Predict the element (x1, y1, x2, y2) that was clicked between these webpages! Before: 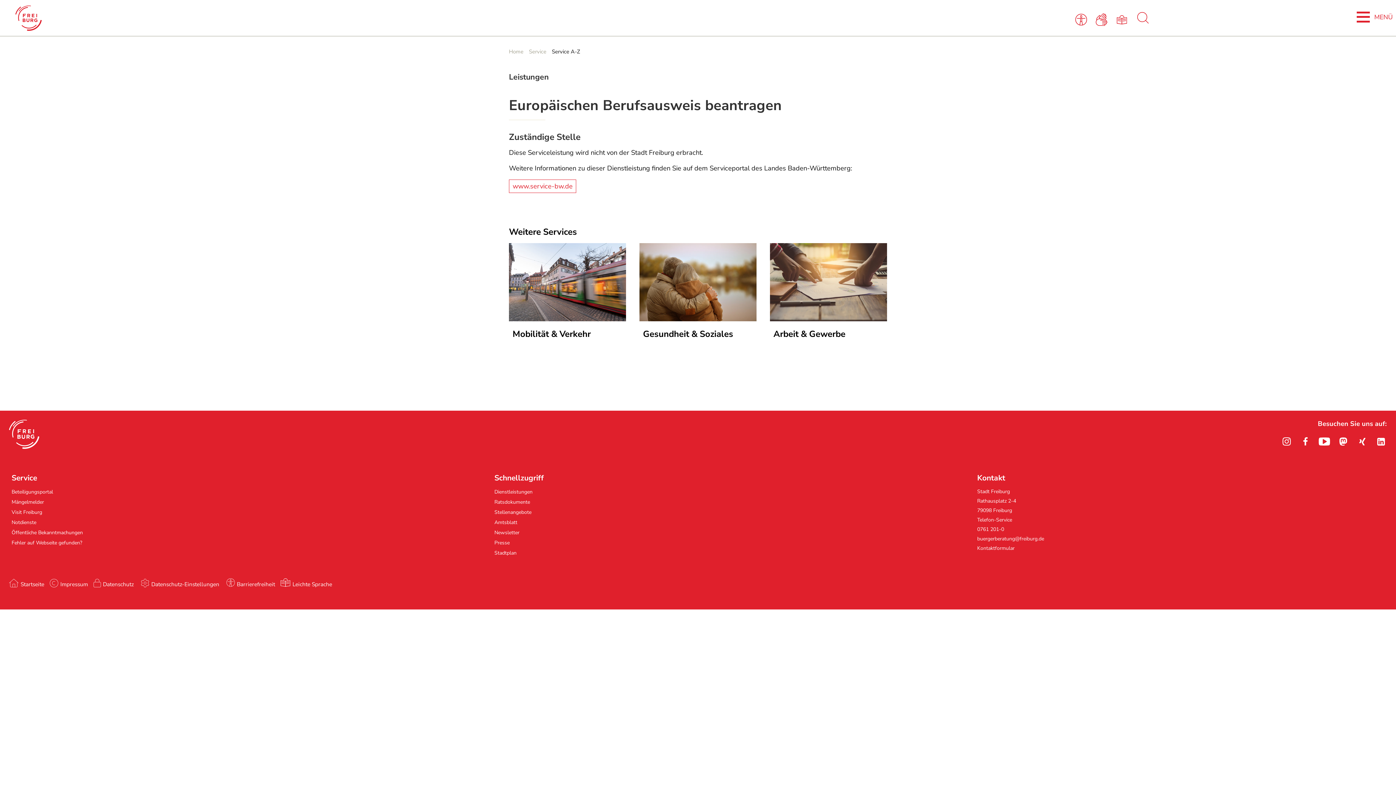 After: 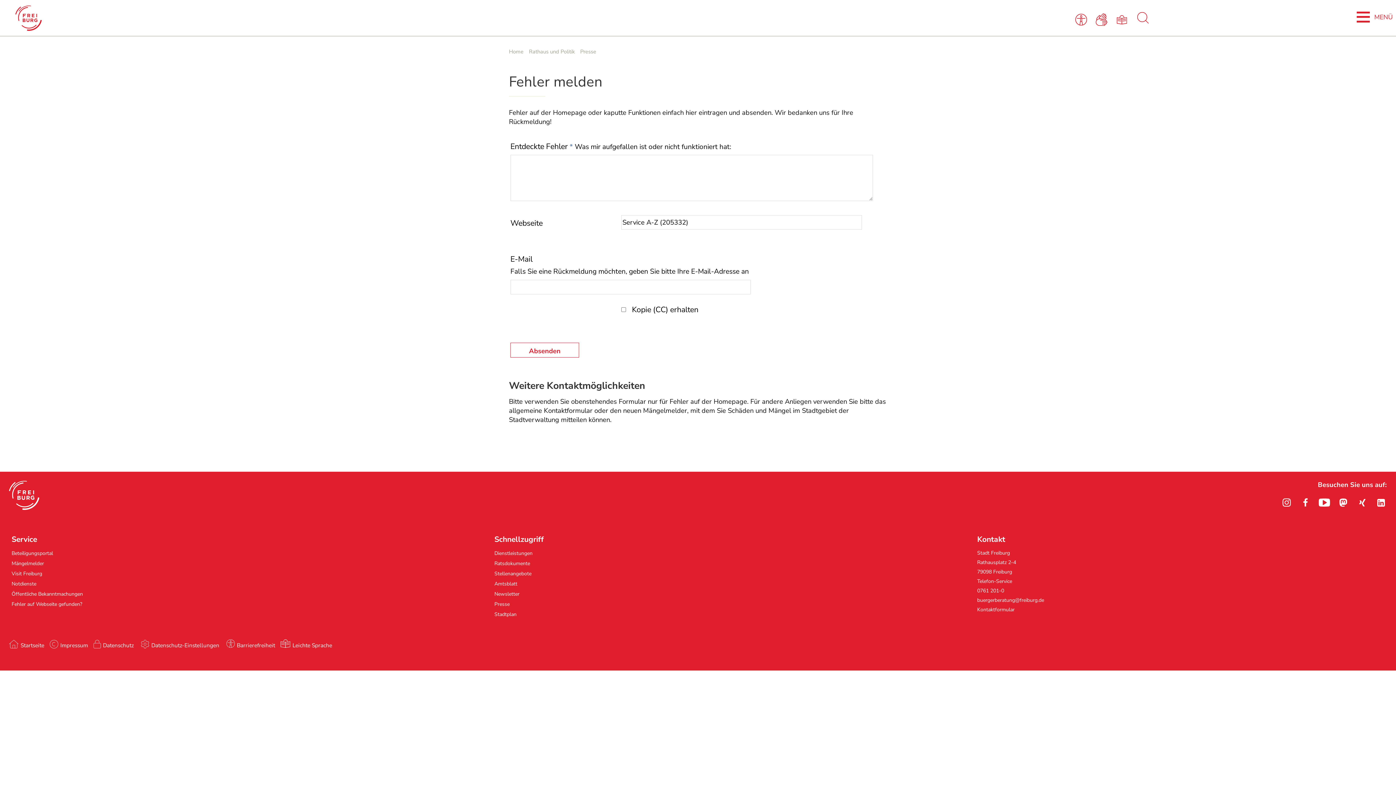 Action: bbox: (11, 539, 82, 546) label: Fehler auf Webseite gefunden?